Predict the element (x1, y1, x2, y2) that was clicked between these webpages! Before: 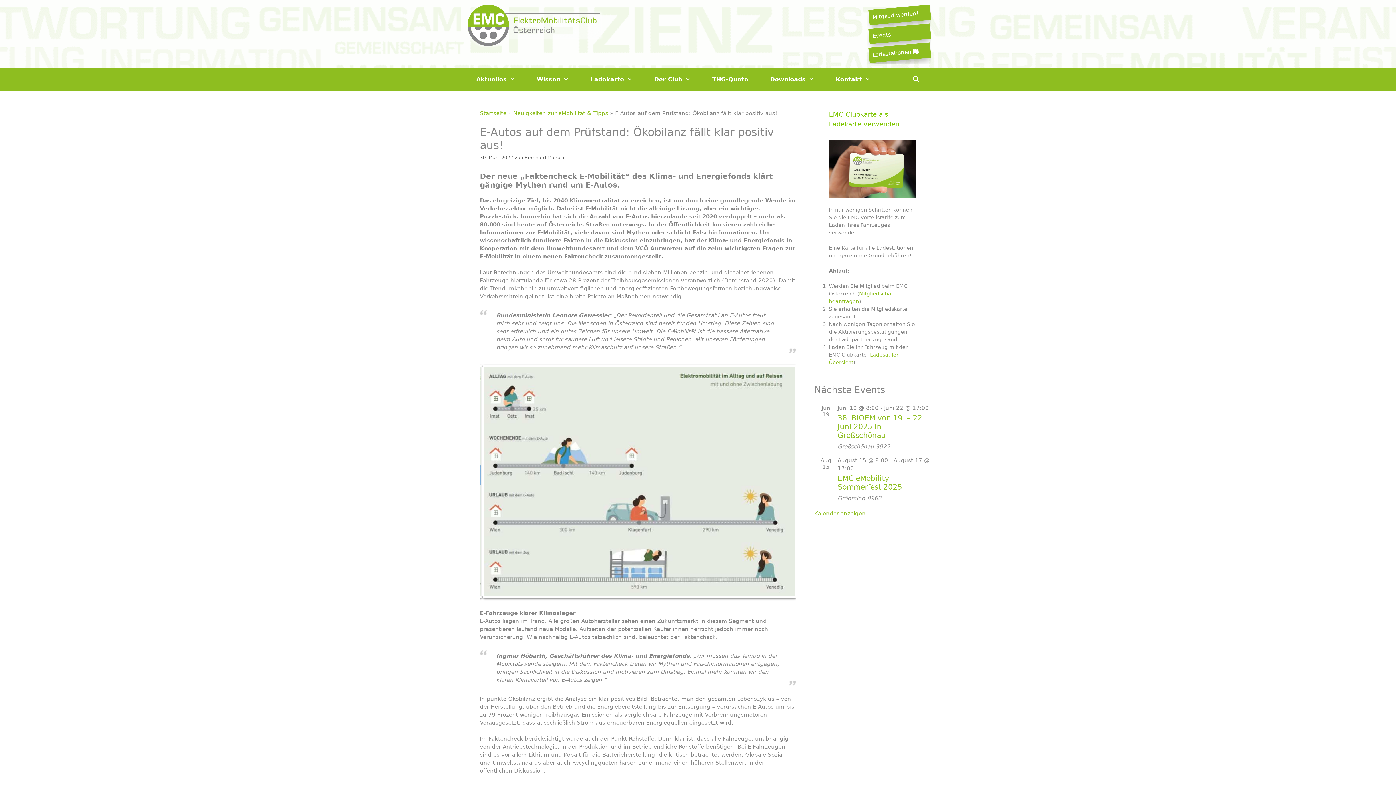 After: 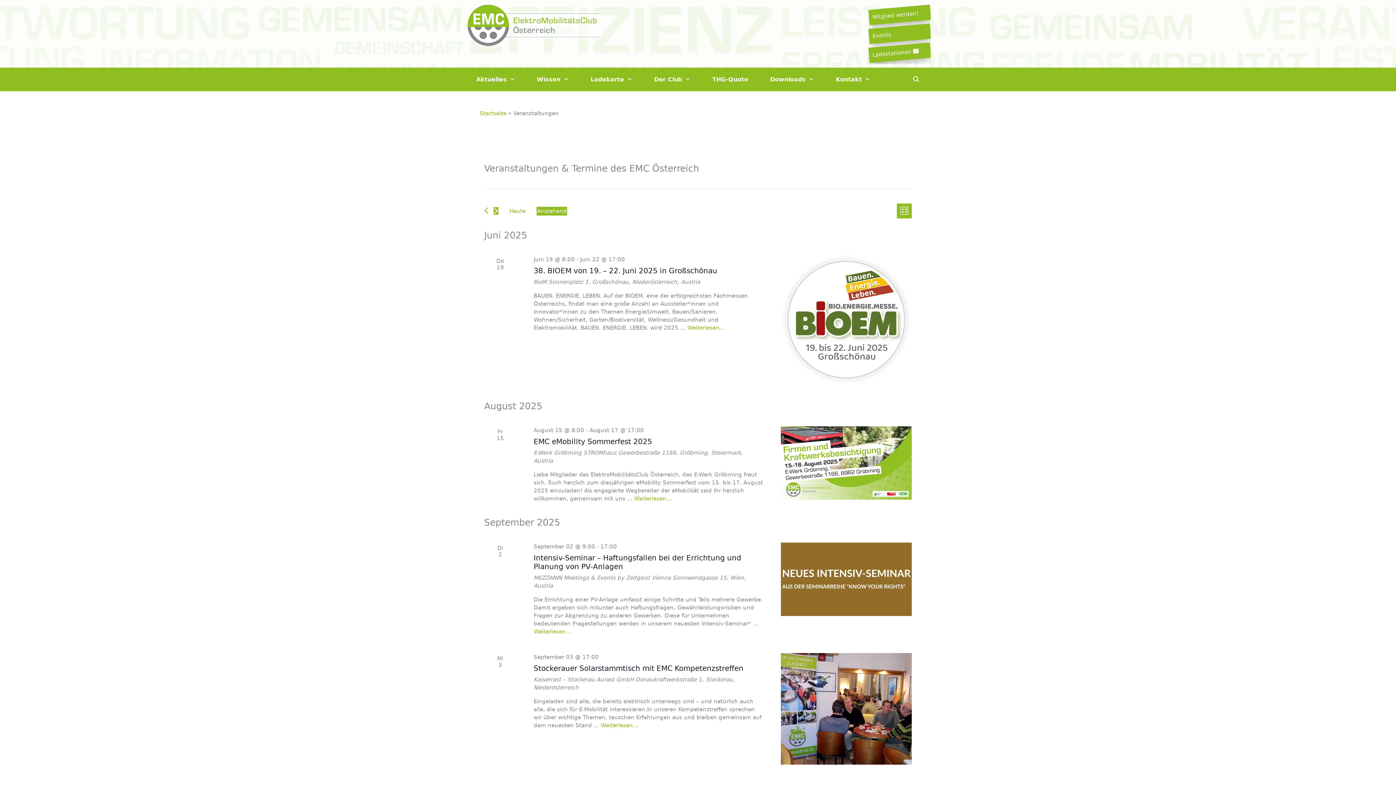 Action: label: Kalender anzeigen bbox: (814, 510, 865, 517)